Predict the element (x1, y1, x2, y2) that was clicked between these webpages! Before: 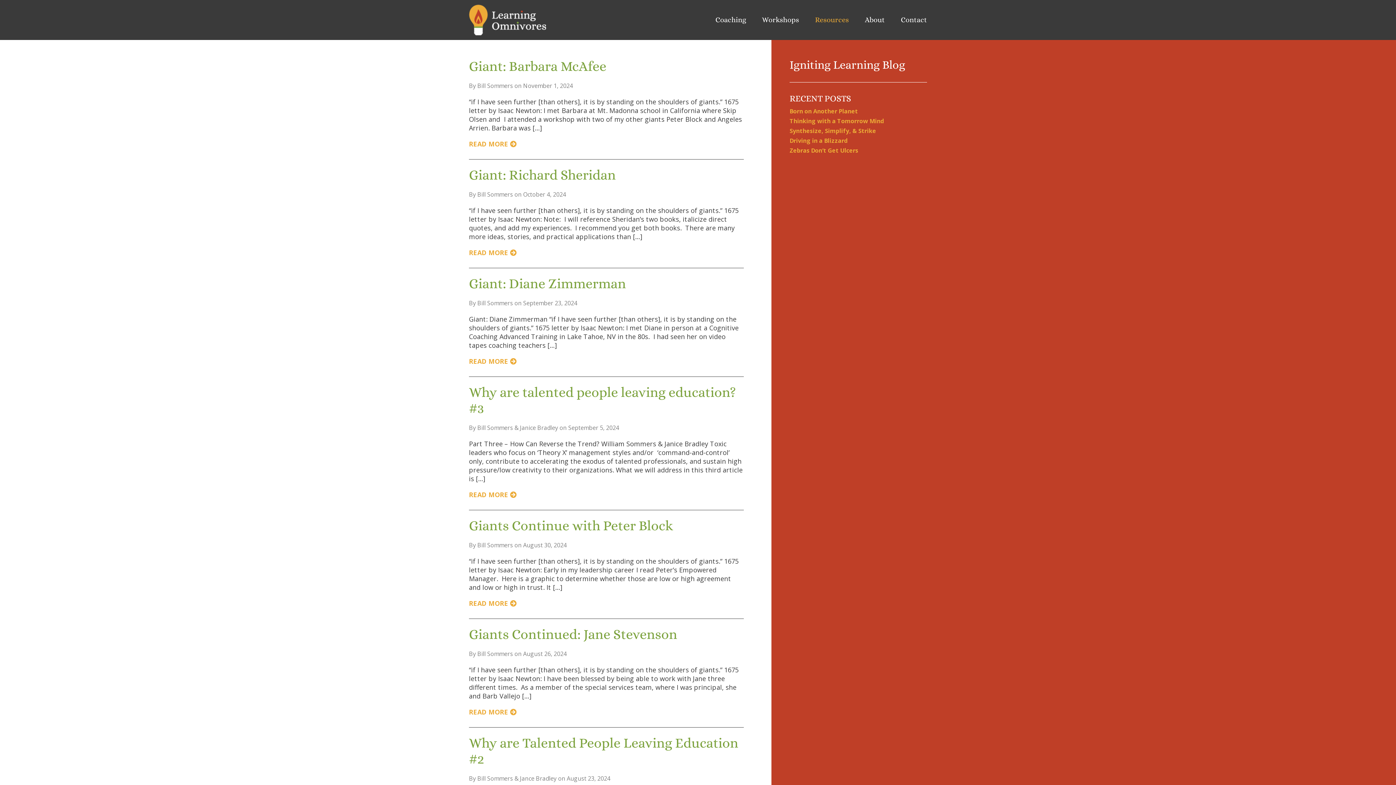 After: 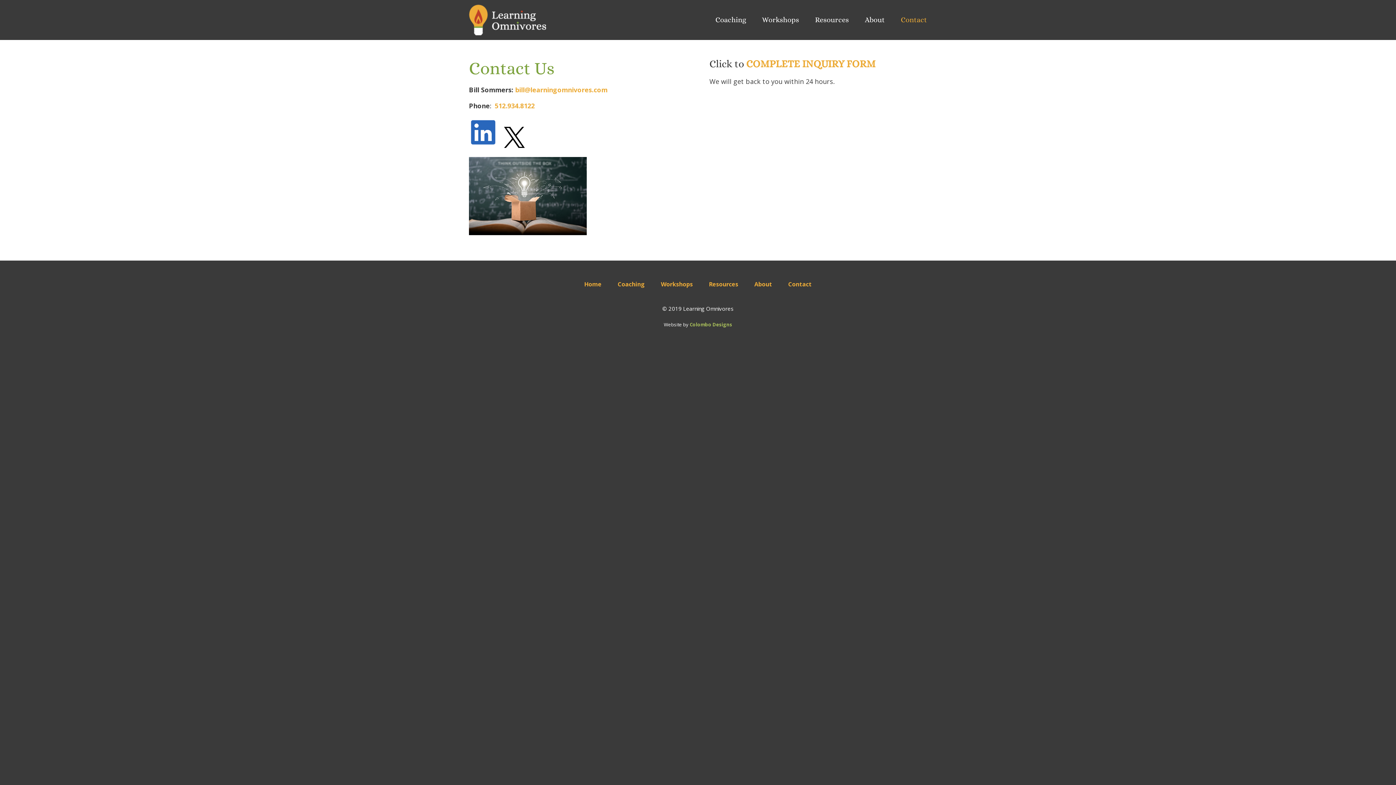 Action: label: Contact bbox: (886, 0, 927, 40)